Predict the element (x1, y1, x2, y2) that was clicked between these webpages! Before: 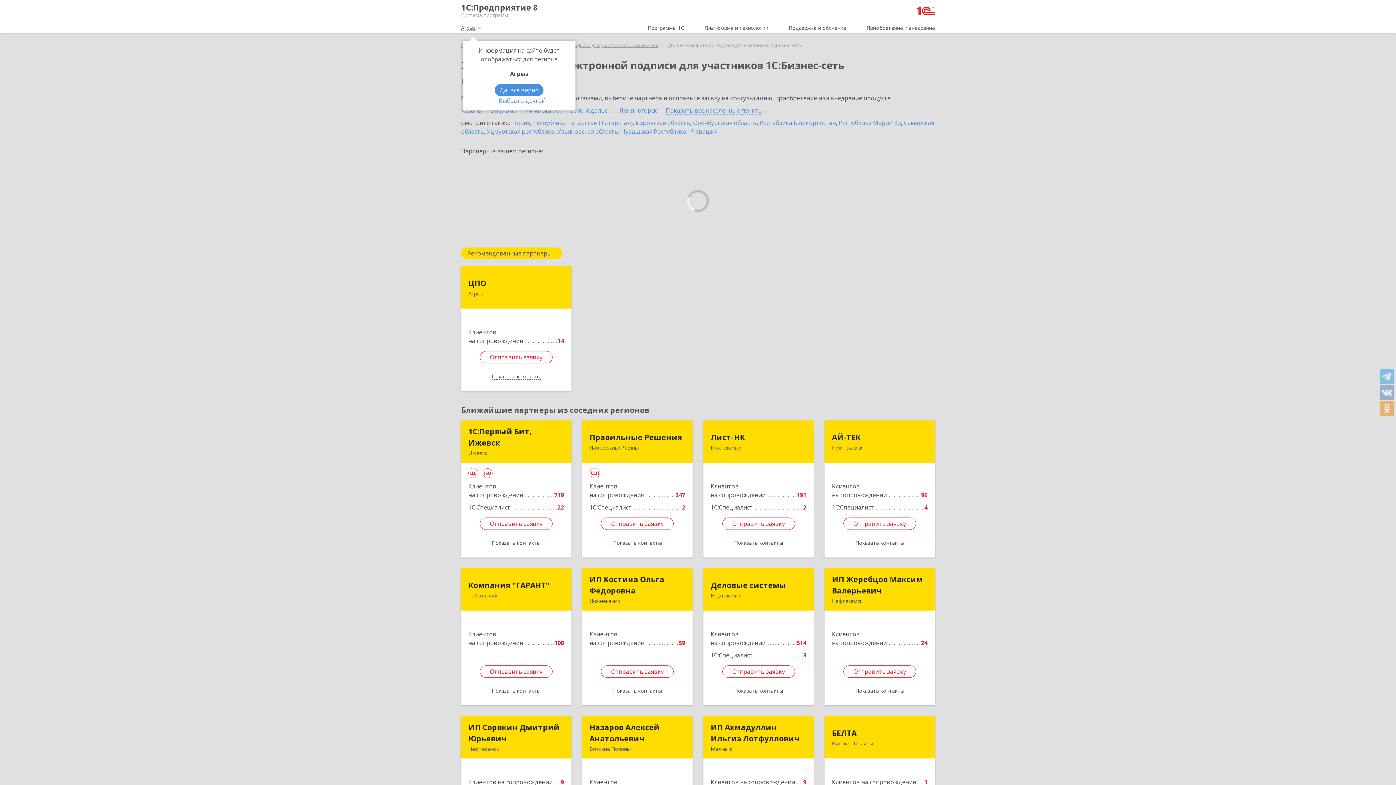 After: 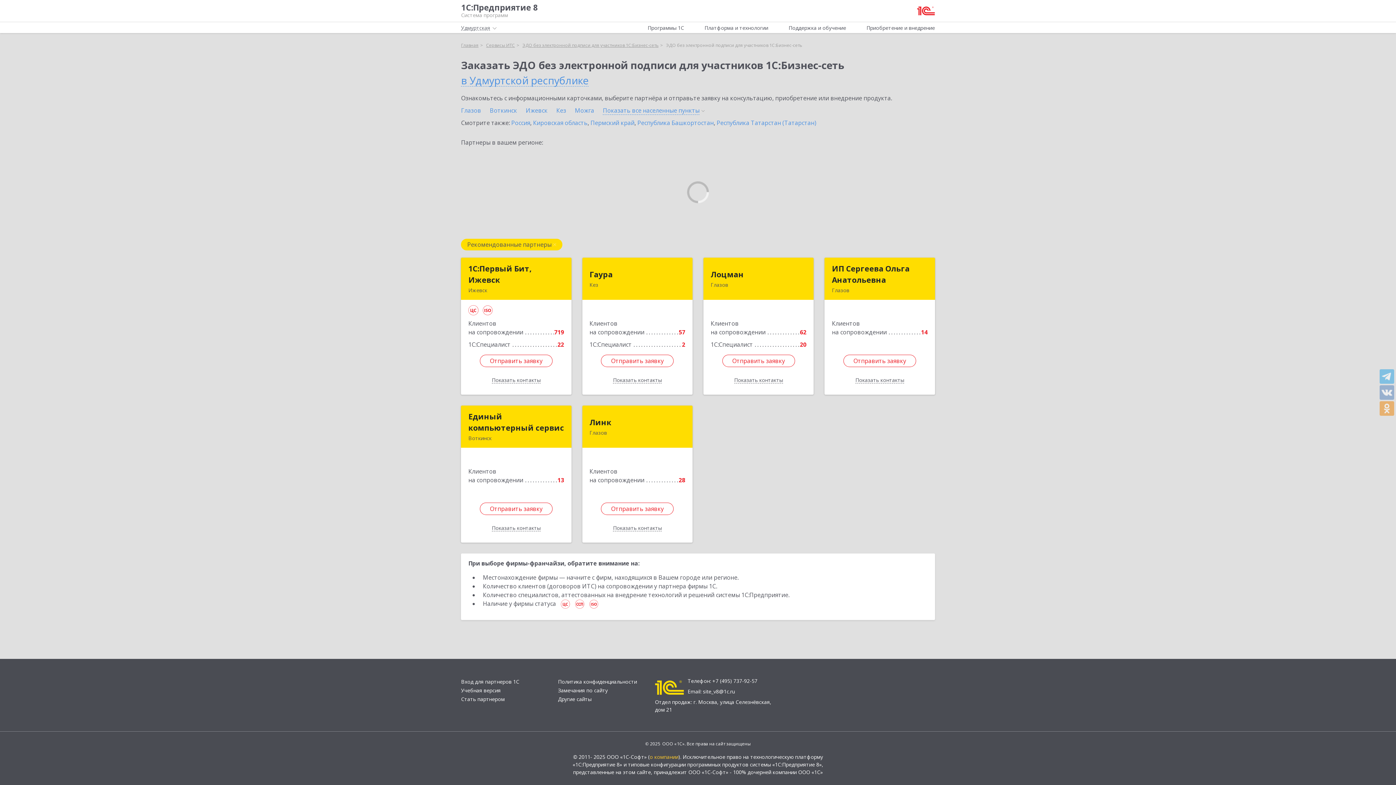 Action: label: Удмуртская республика bbox: (487, 127, 554, 135)